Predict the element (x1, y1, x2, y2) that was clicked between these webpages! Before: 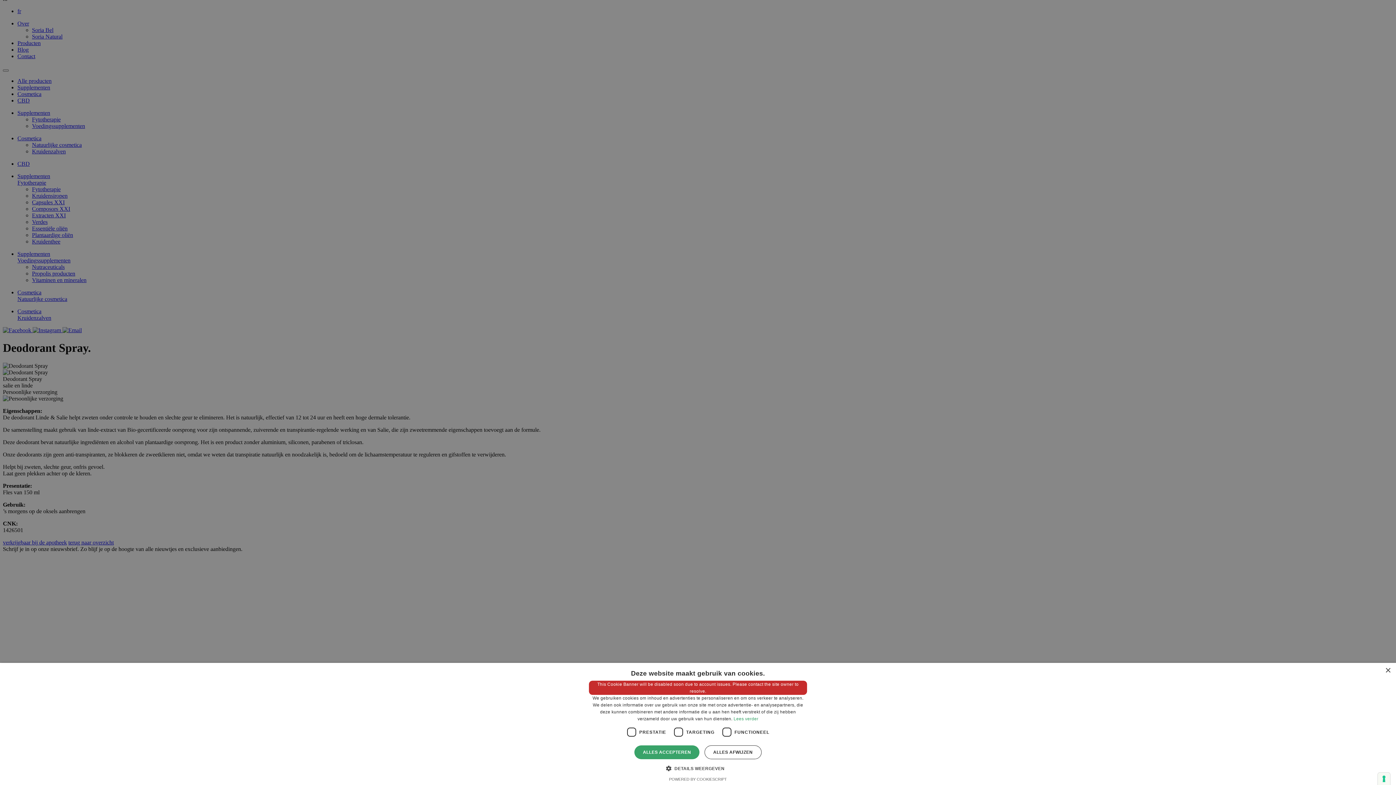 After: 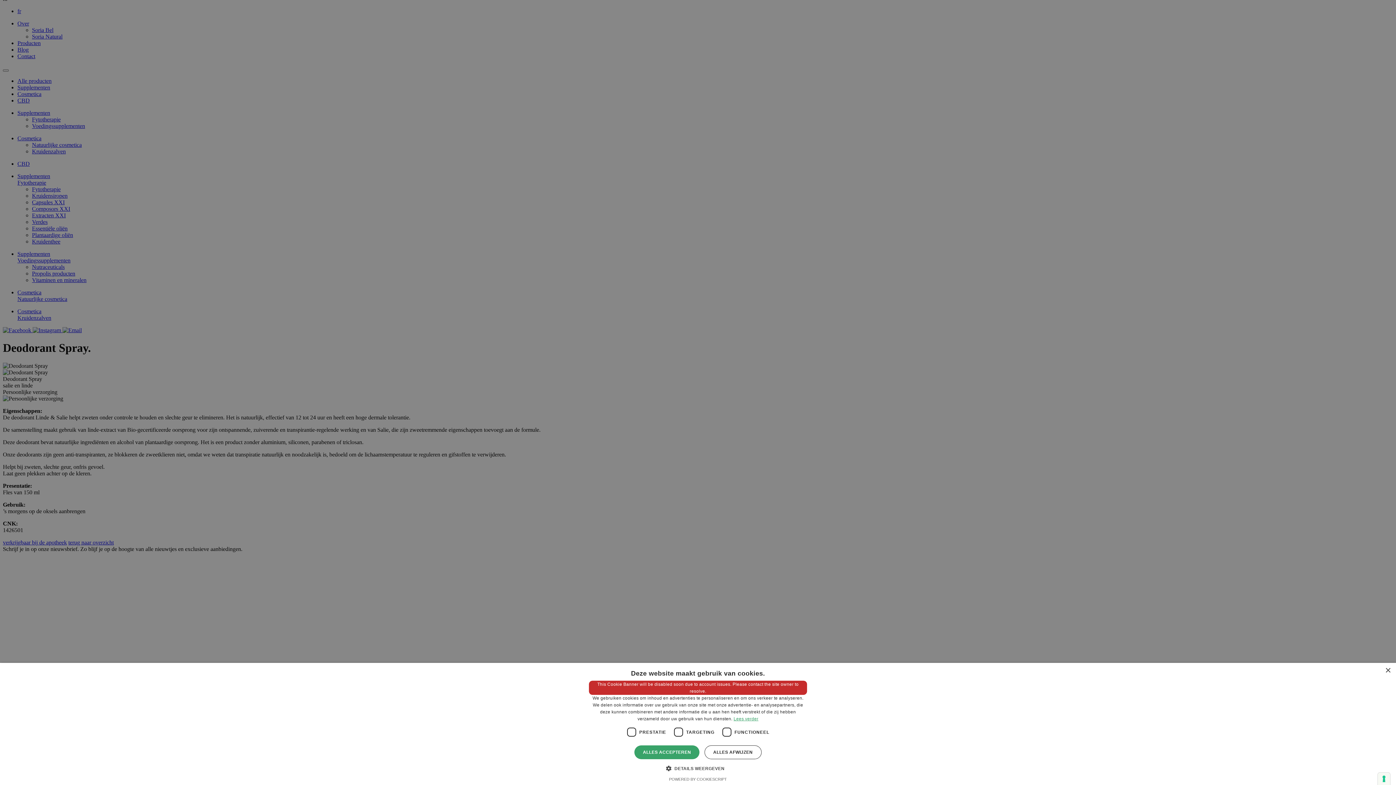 Action: label: Lees verder, opens a new window bbox: (733, 716, 758, 721)